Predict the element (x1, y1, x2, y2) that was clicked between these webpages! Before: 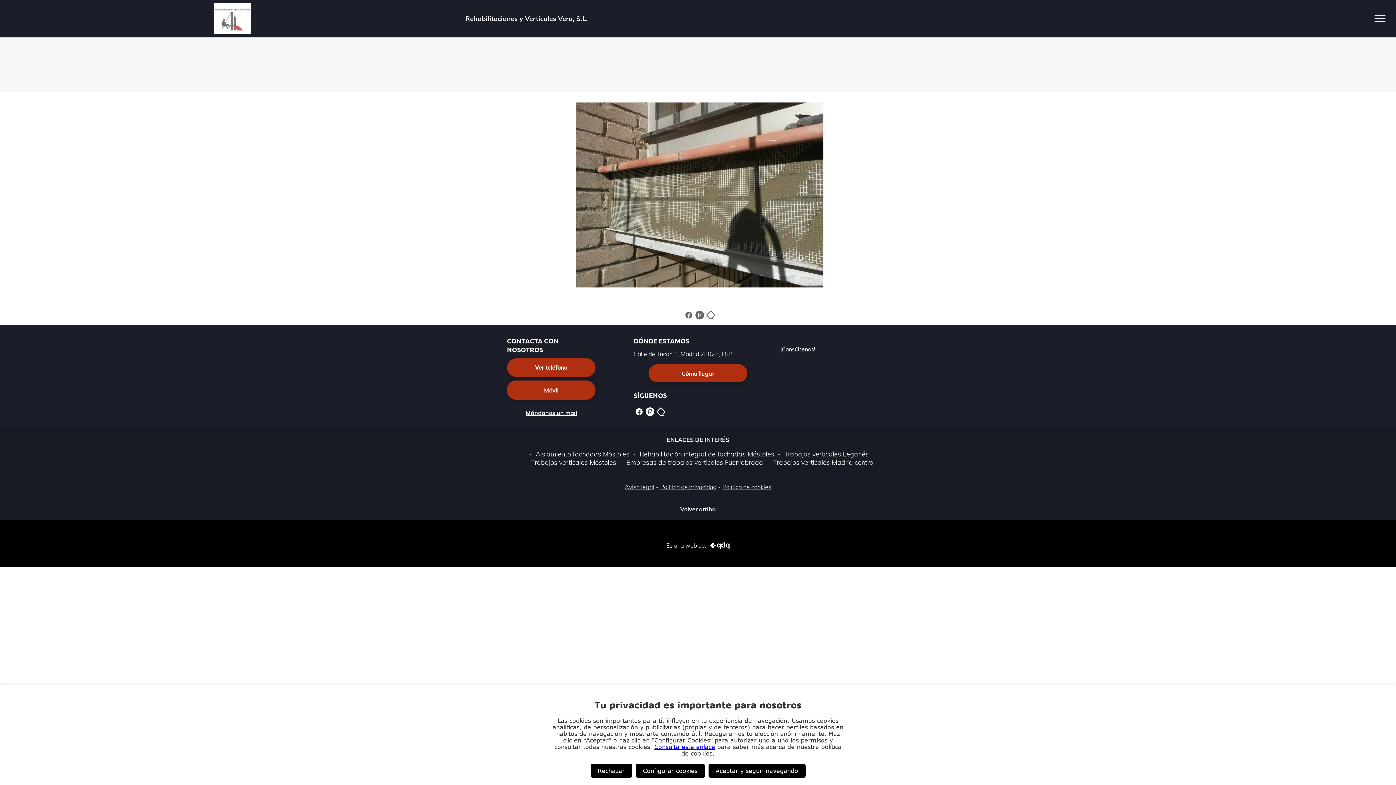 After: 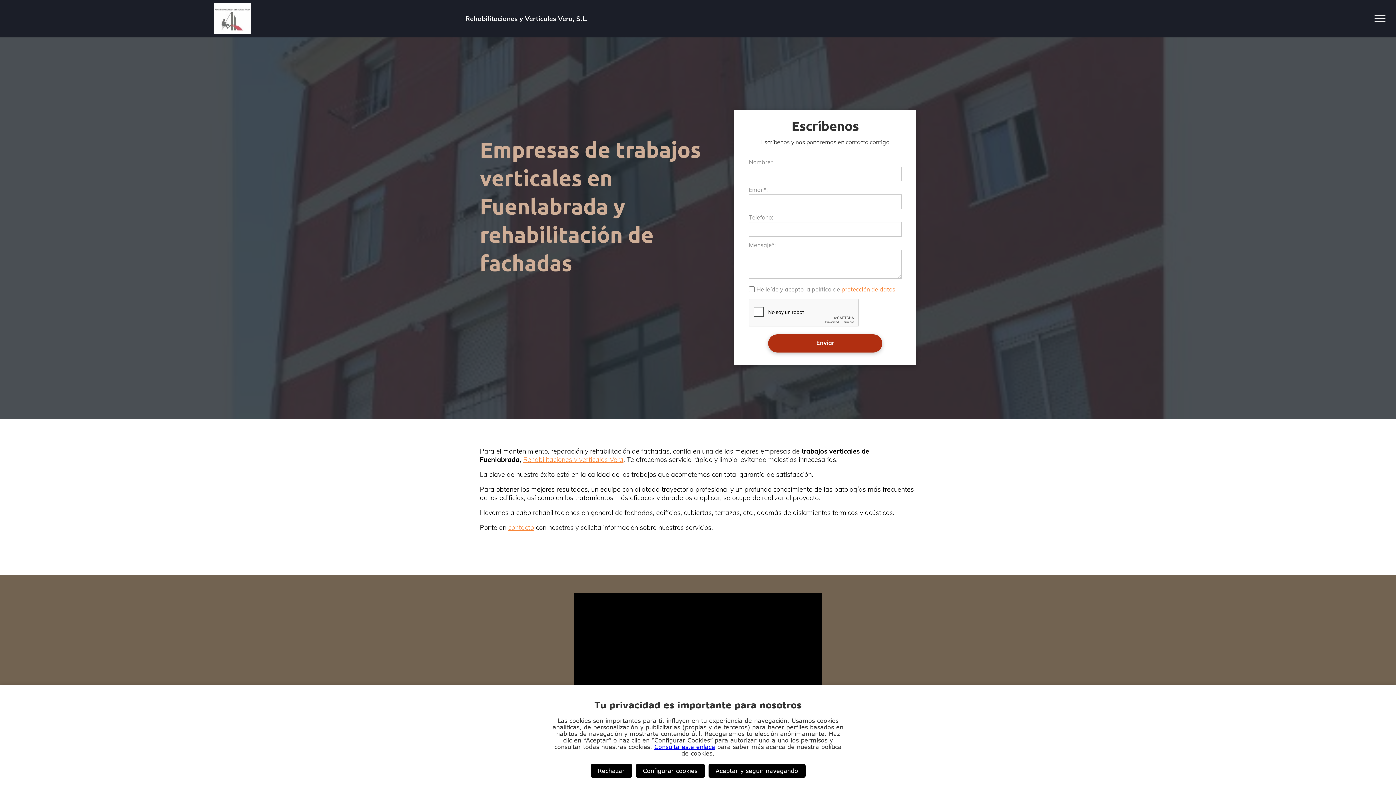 Action: bbox: (618, 458, 763, 466) label:  Empresas de trabajos verticales Fuenlabrada